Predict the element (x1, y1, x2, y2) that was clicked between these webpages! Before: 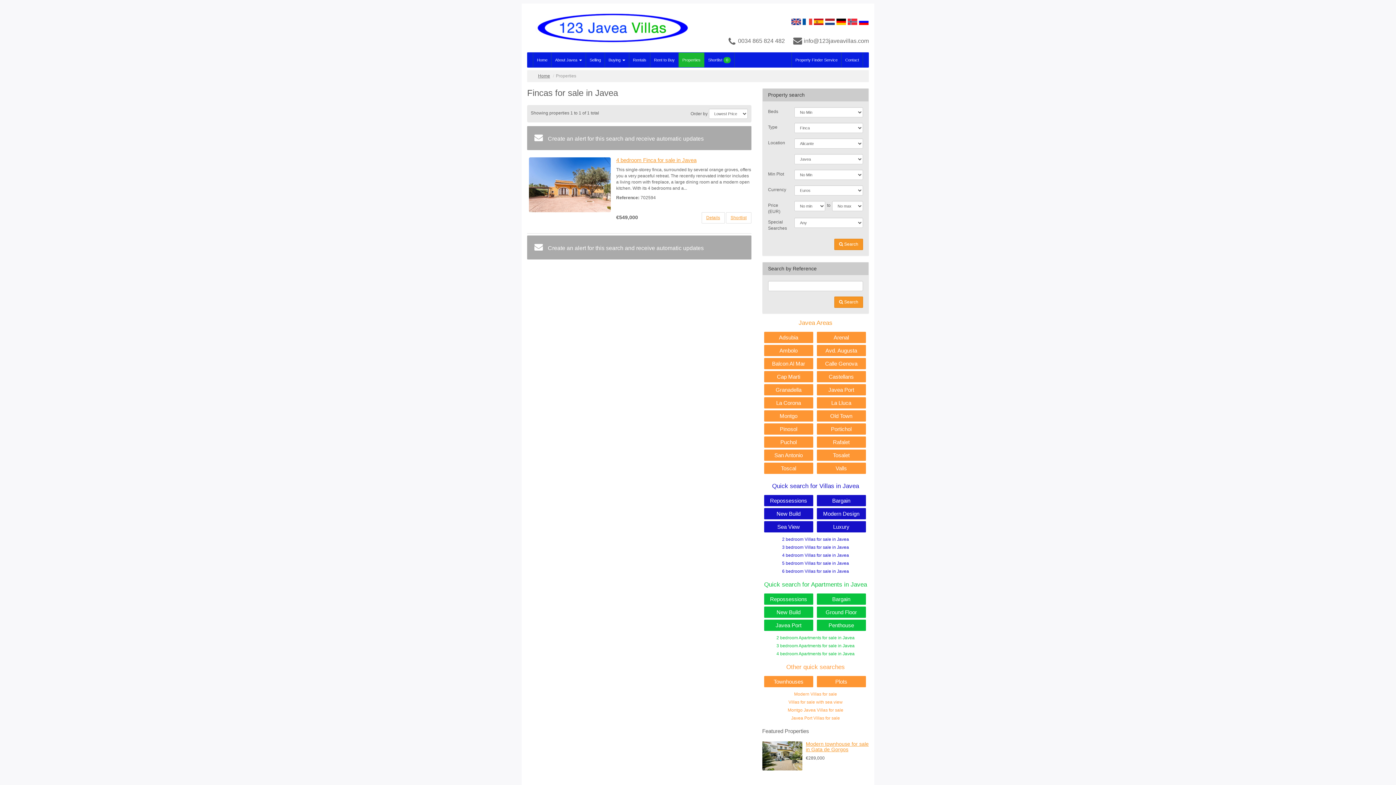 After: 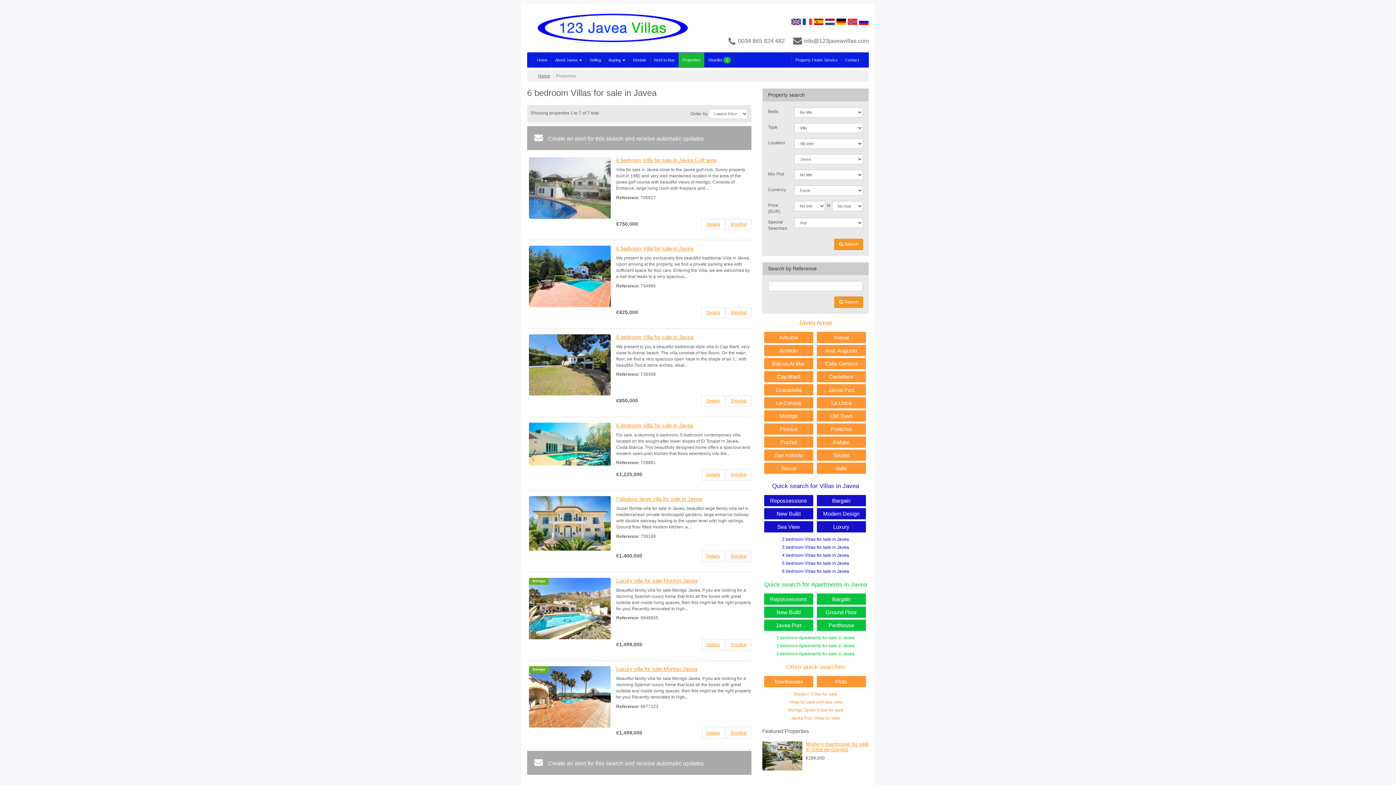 Action: bbox: (782, 569, 849, 574) label: 6 bedroom Villas for sale in Javea